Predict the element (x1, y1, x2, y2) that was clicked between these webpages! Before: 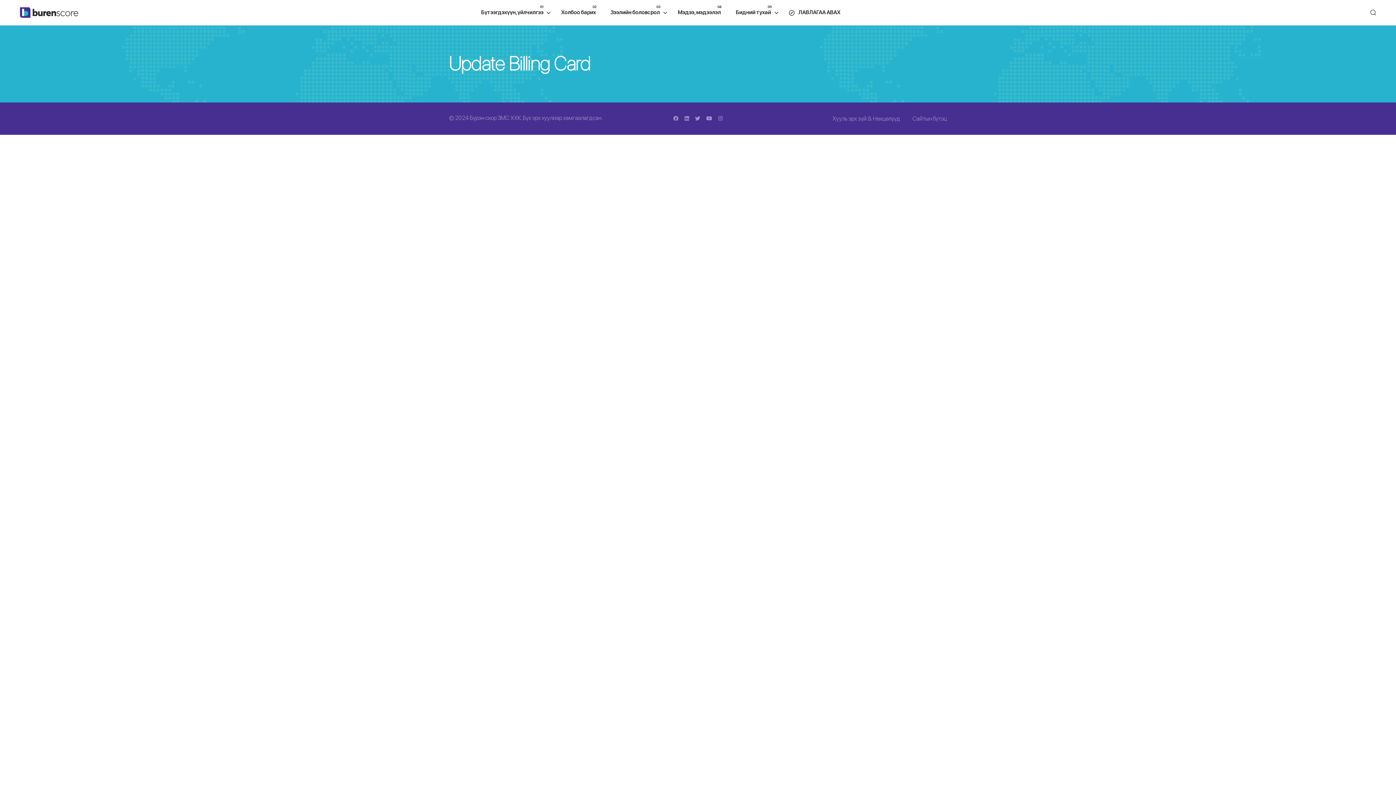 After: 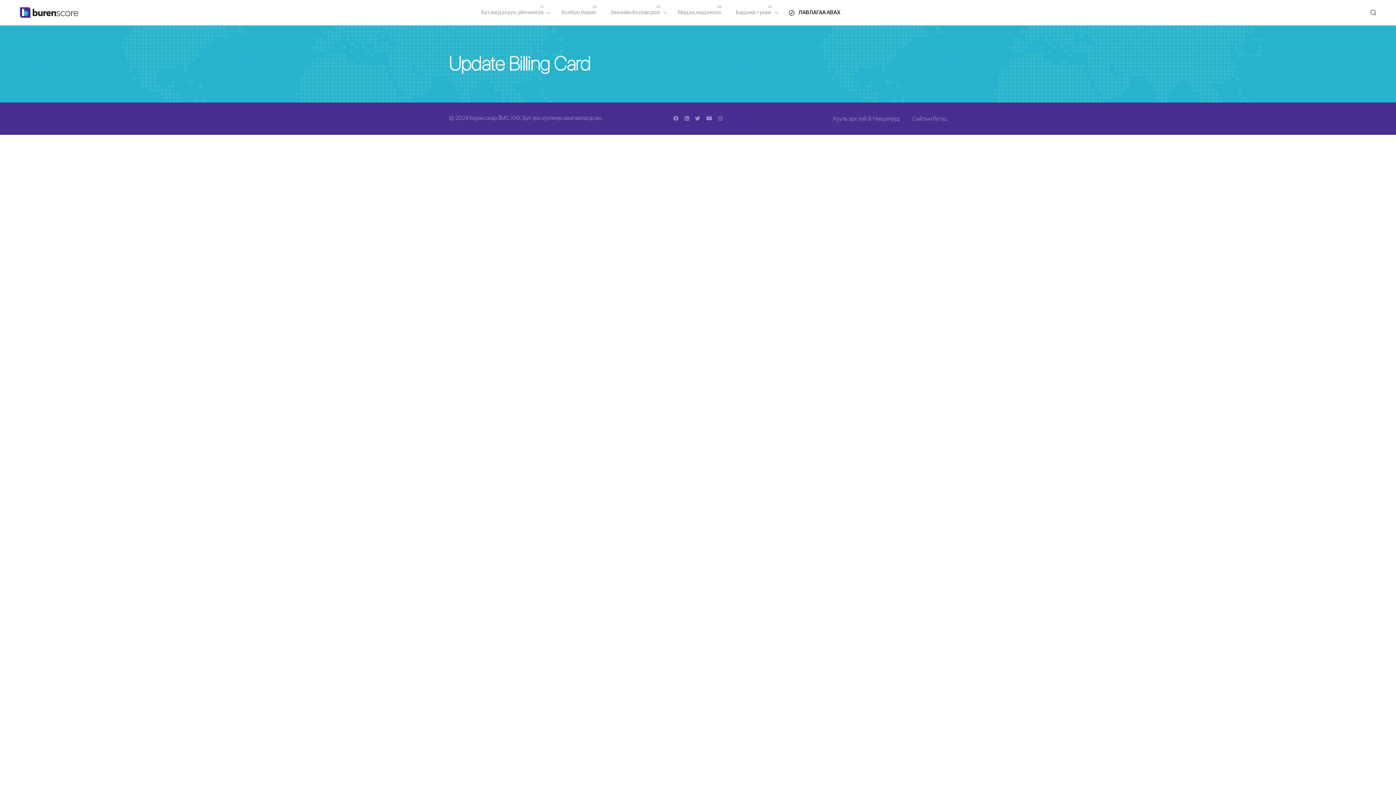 Action: bbox: (783, 0, 846, 25) label: ЛАВЛАГАА АВАХ